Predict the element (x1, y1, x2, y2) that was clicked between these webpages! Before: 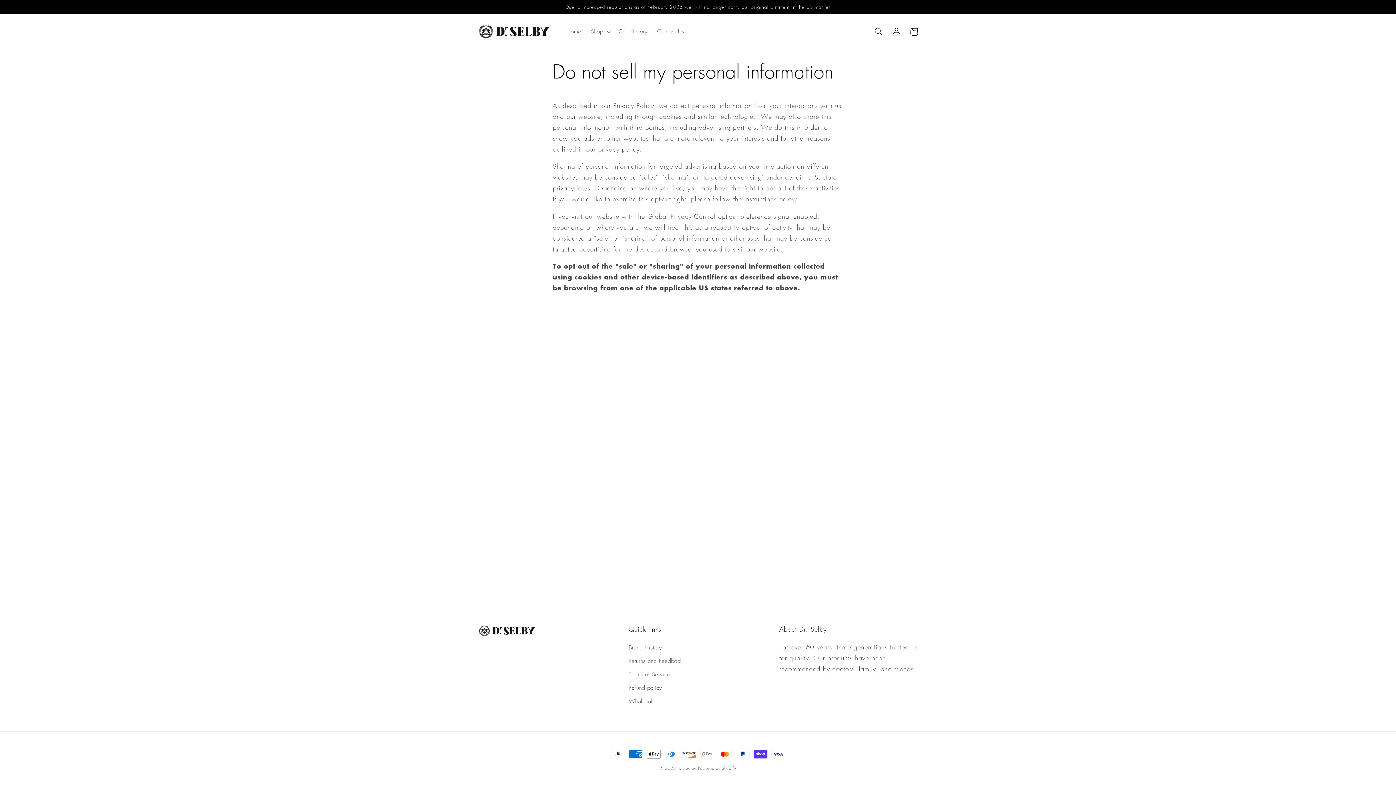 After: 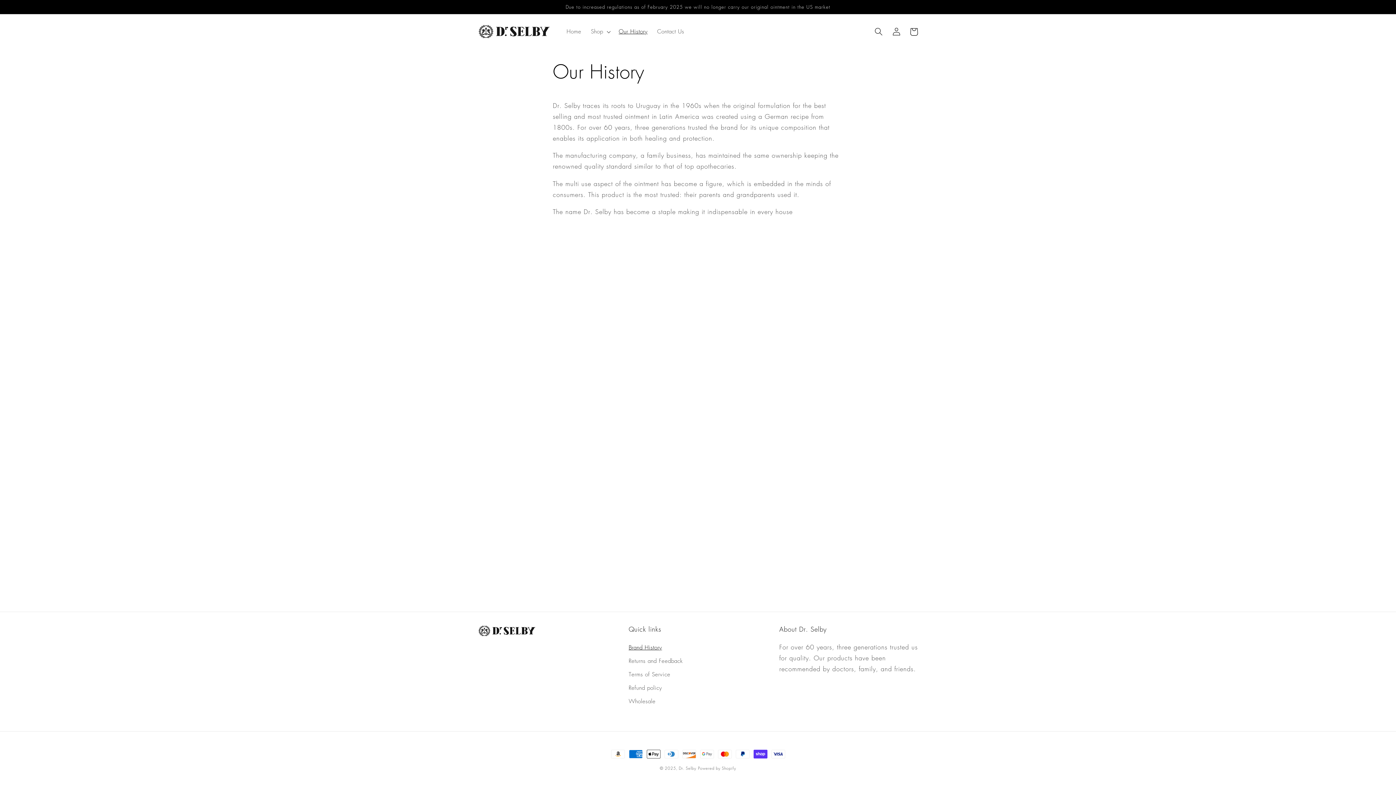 Action: label: Our History bbox: (614, 23, 652, 40)